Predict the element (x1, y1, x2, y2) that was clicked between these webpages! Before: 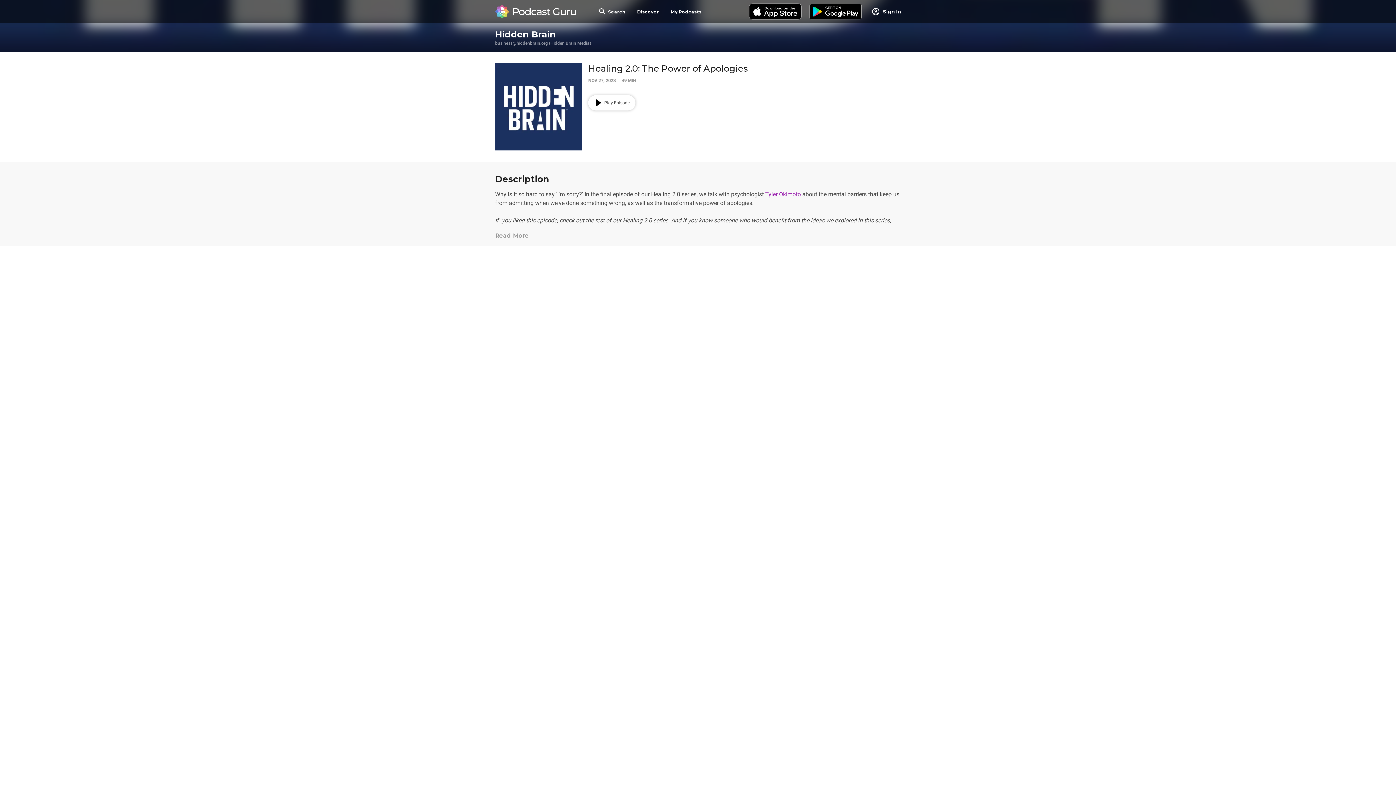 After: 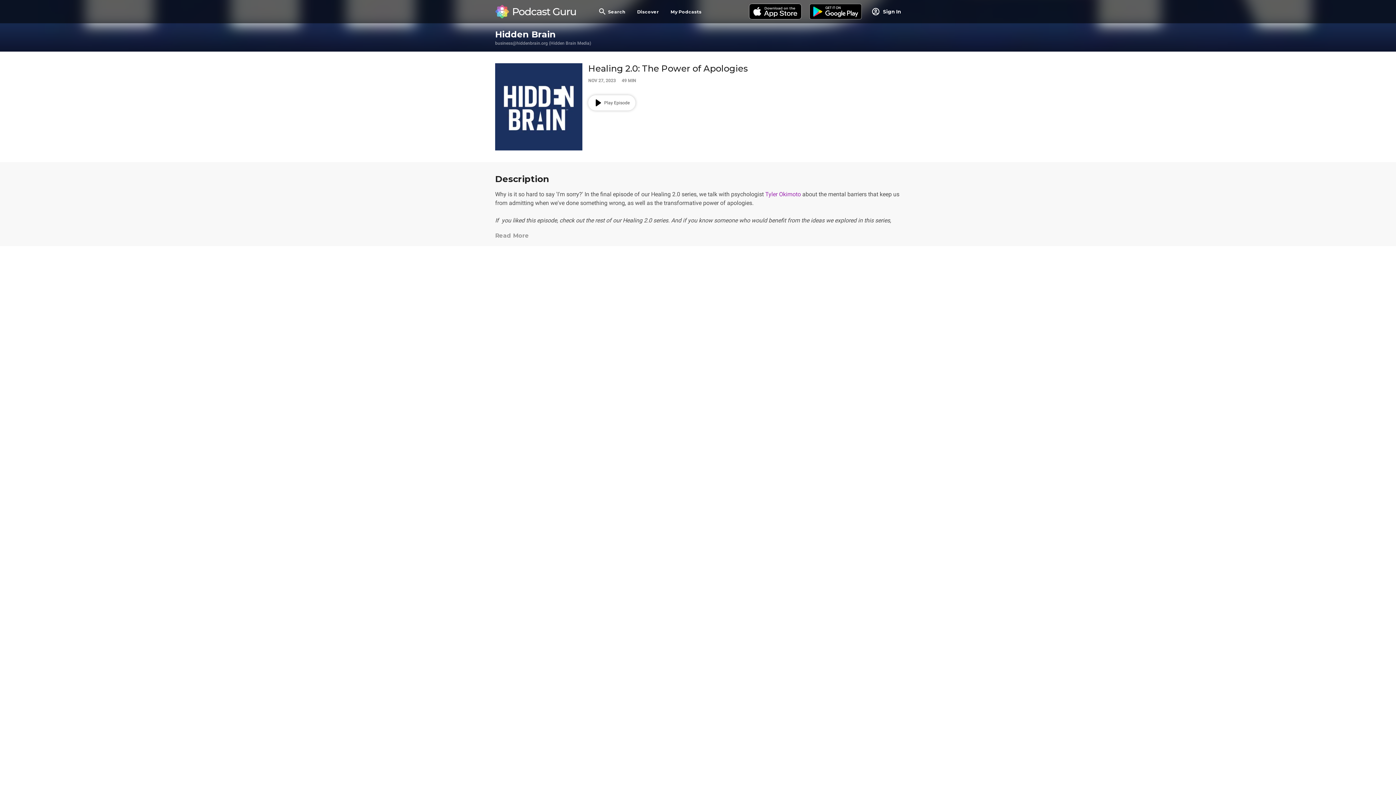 Action: bbox: (745, 0, 805, 23)